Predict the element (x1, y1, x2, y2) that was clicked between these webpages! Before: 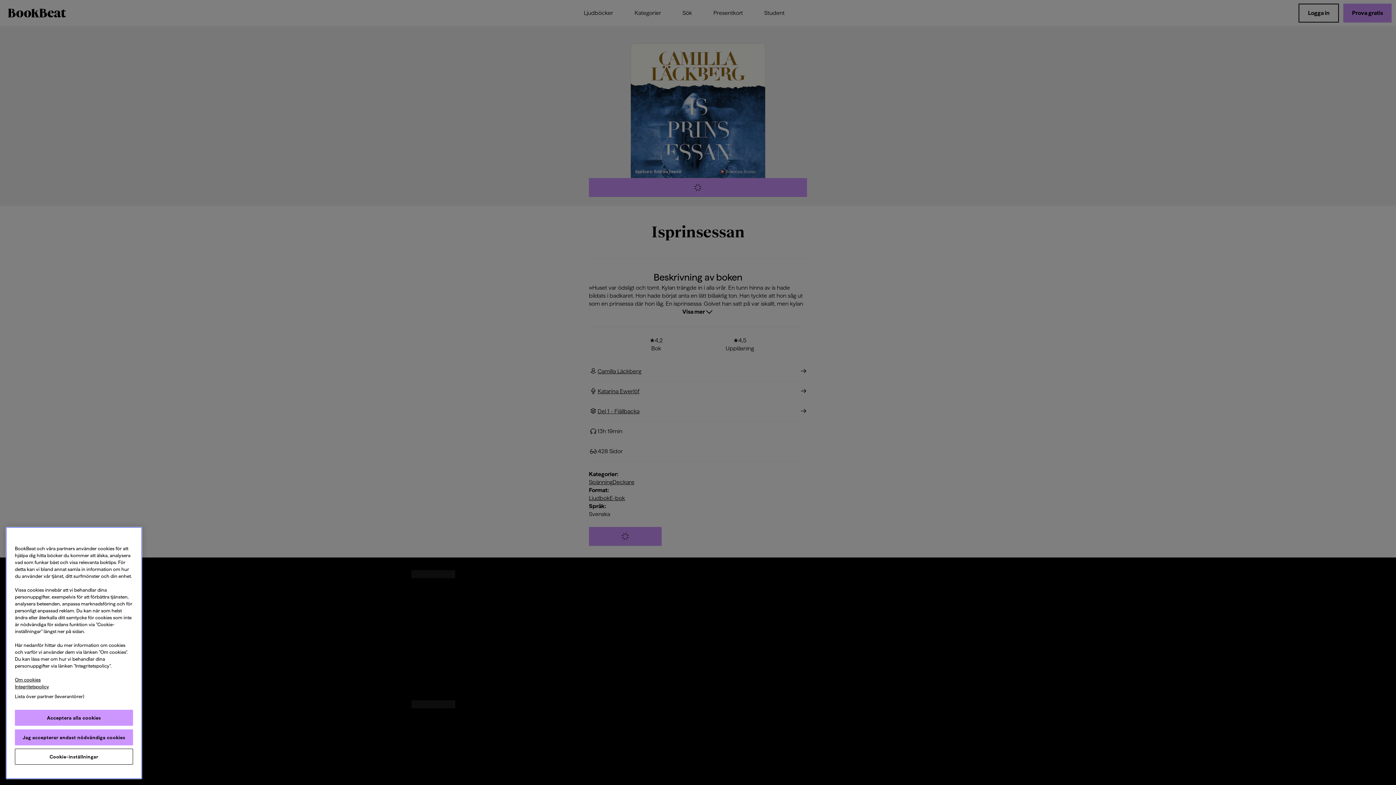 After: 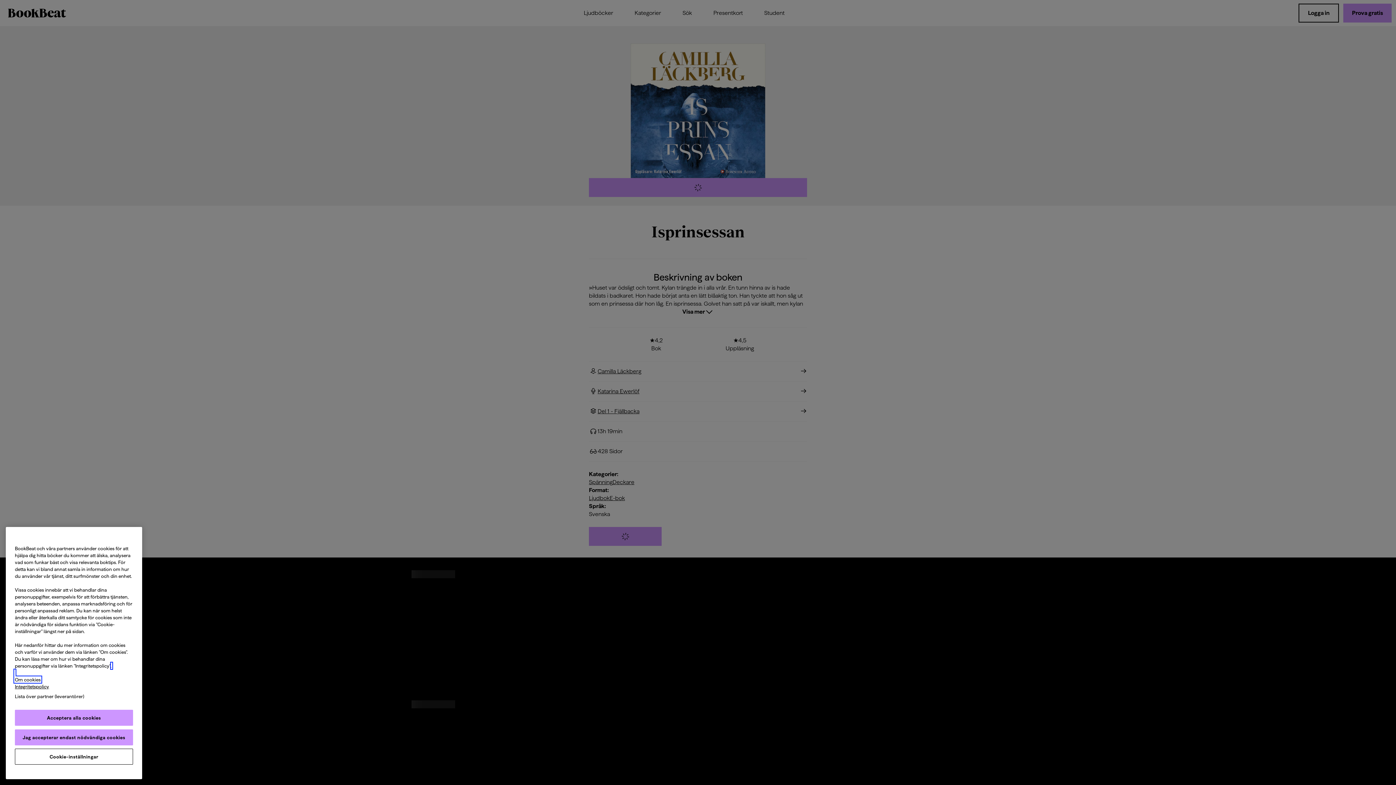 Action: label: Mer information om ditt dataskydd, öppnas i en ny flik bbox: (14, 677, 40, 682)